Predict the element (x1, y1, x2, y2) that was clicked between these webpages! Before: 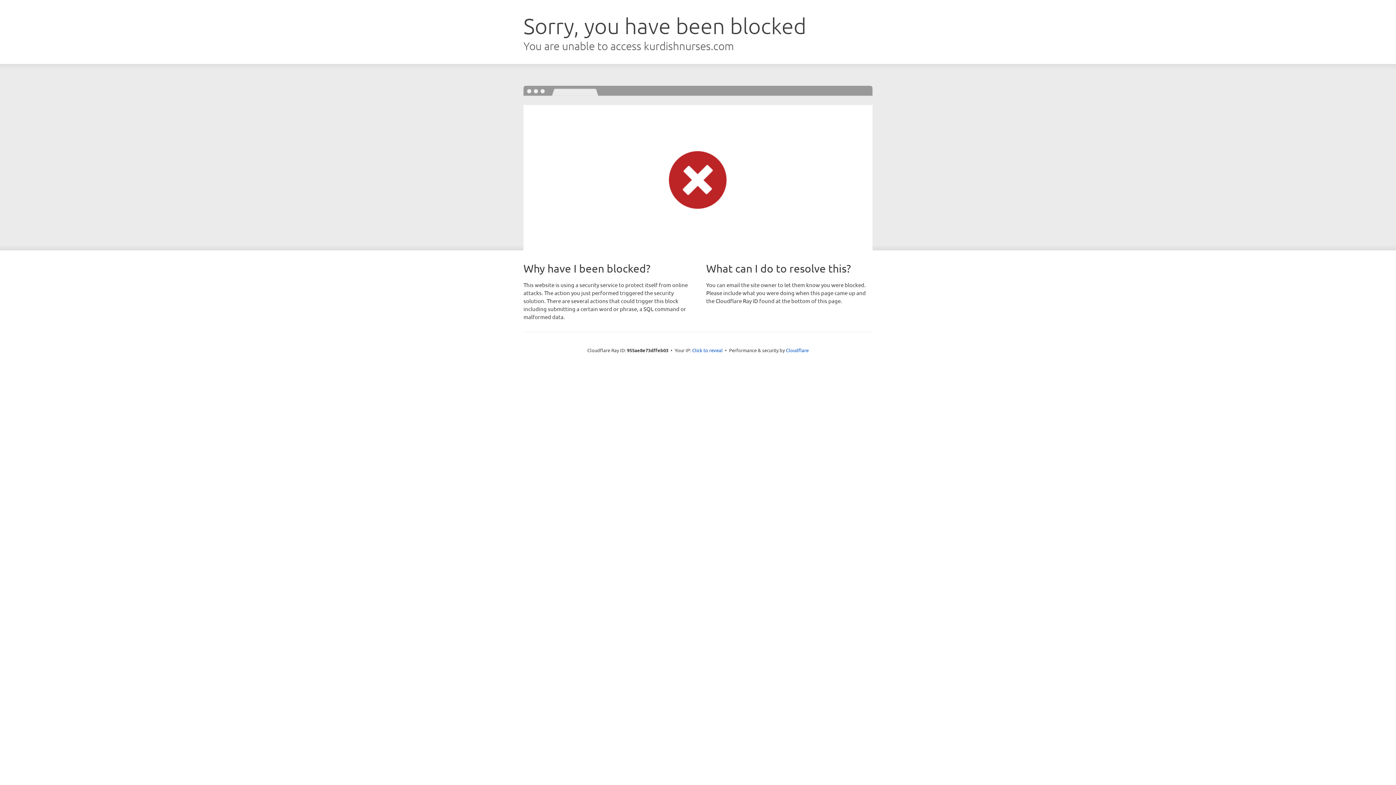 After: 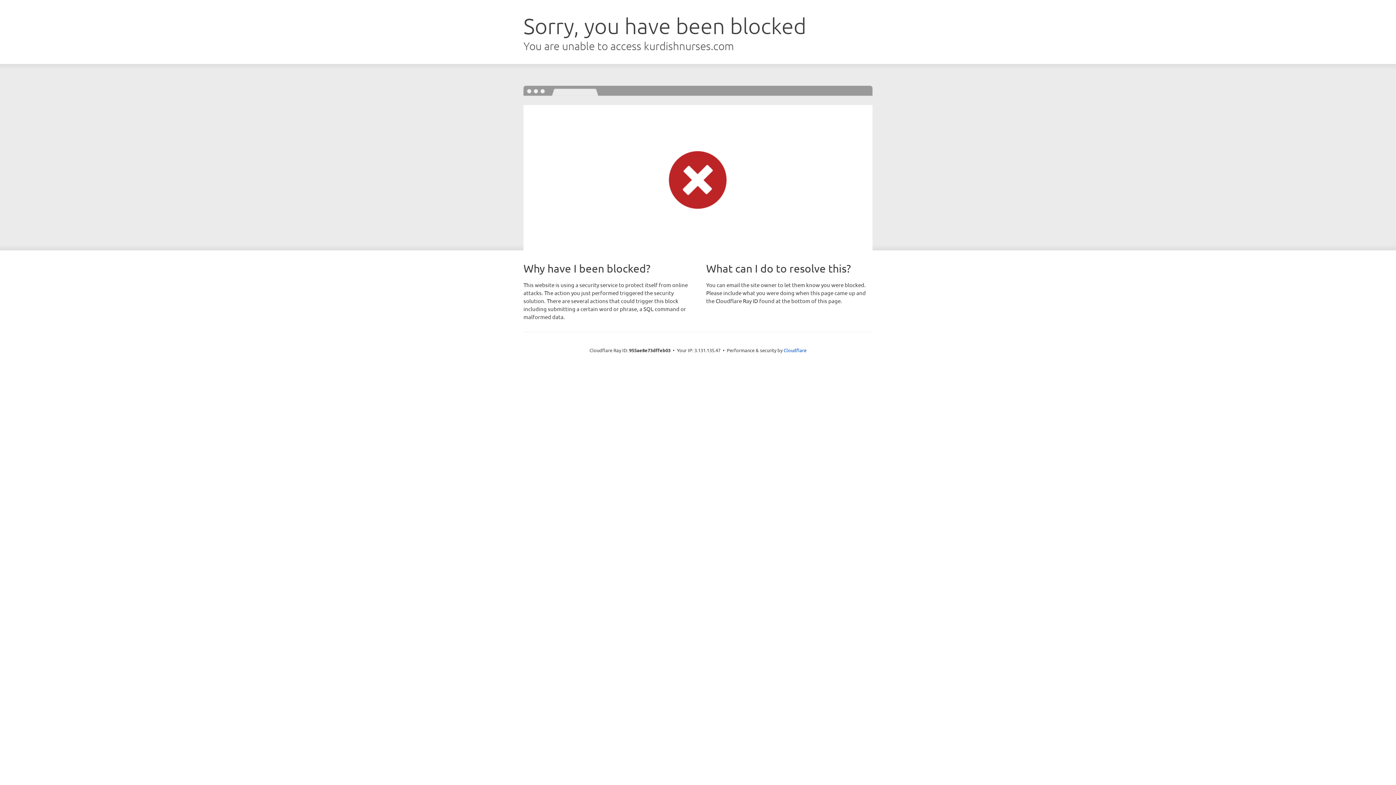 Action: label: Click to reveal bbox: (692, 346, 722, 353)